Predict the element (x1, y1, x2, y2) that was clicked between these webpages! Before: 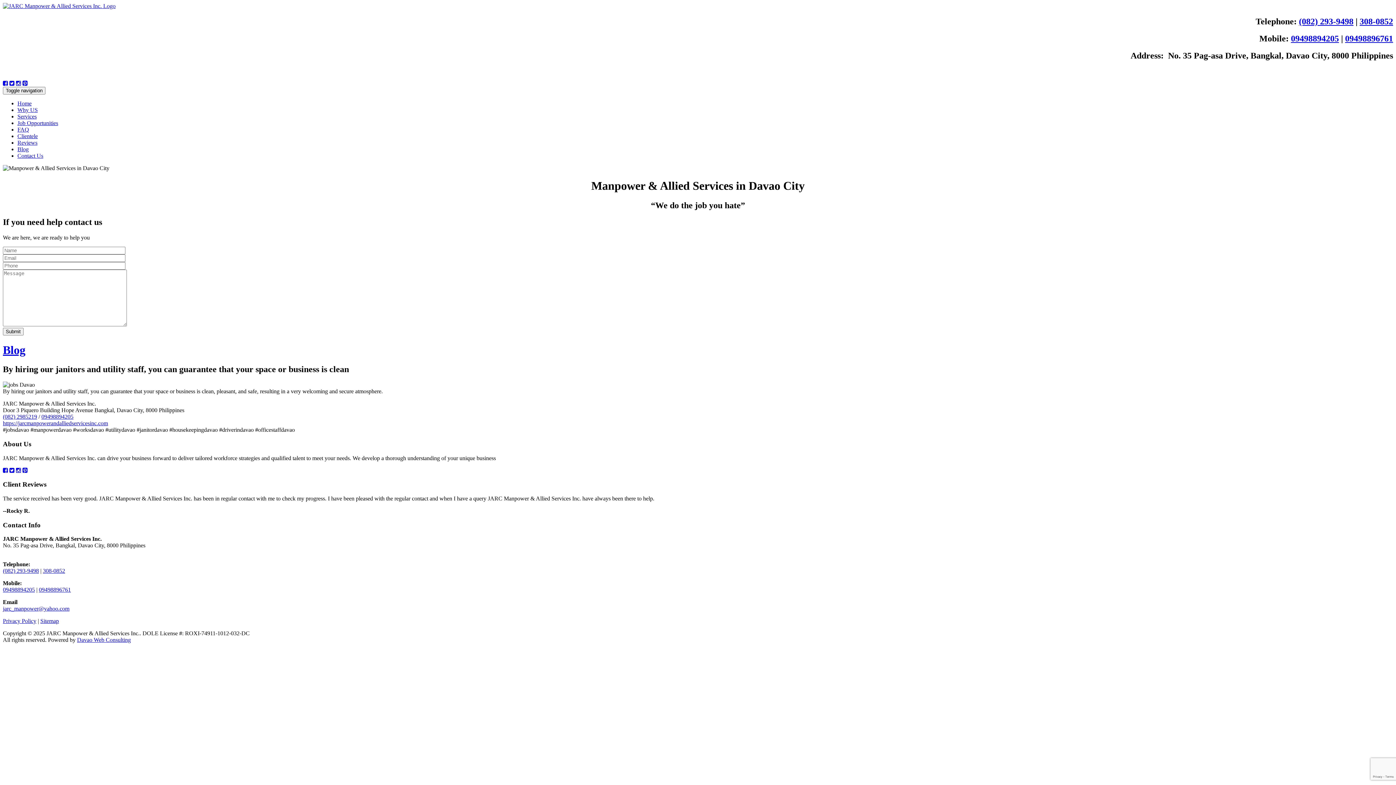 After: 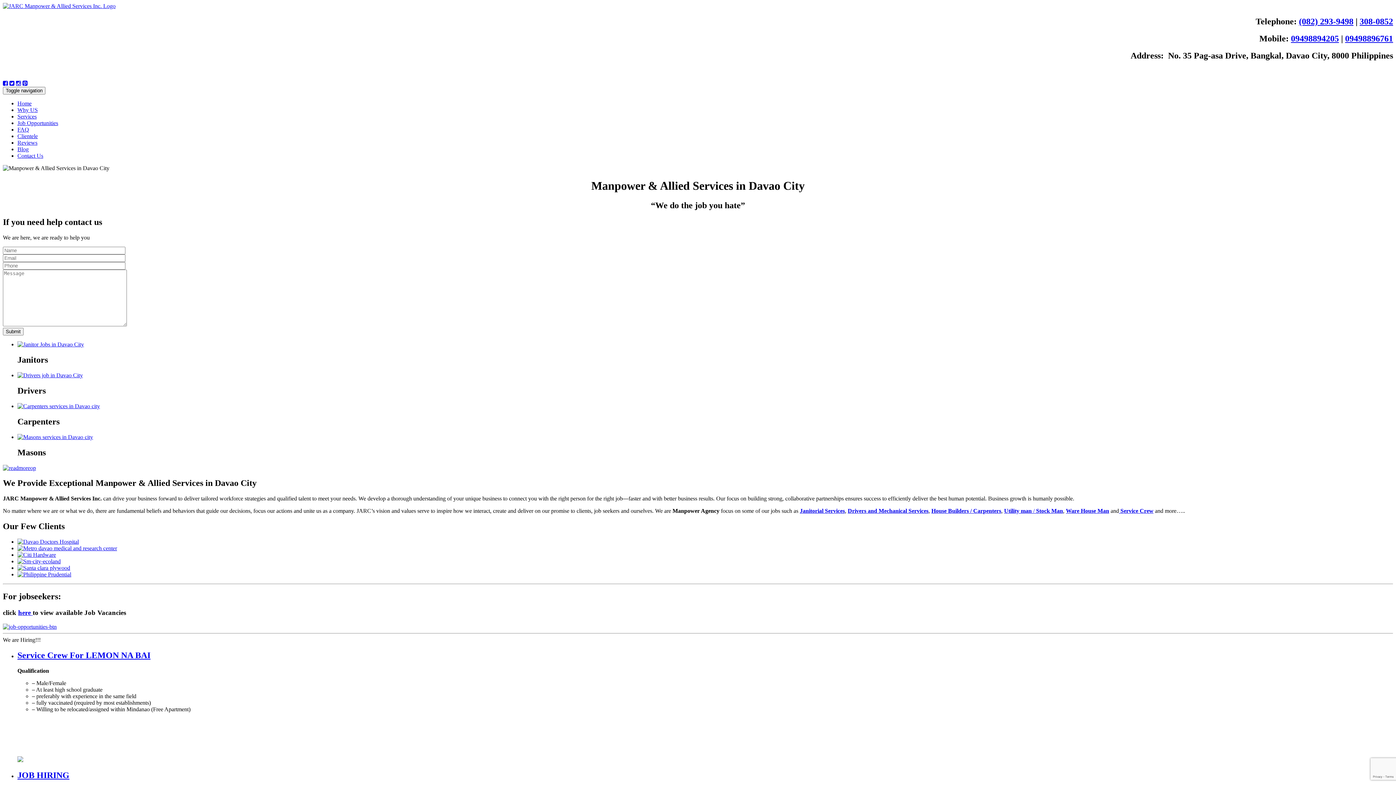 Action: label: Home bbox: (17, 100, 31, 106)